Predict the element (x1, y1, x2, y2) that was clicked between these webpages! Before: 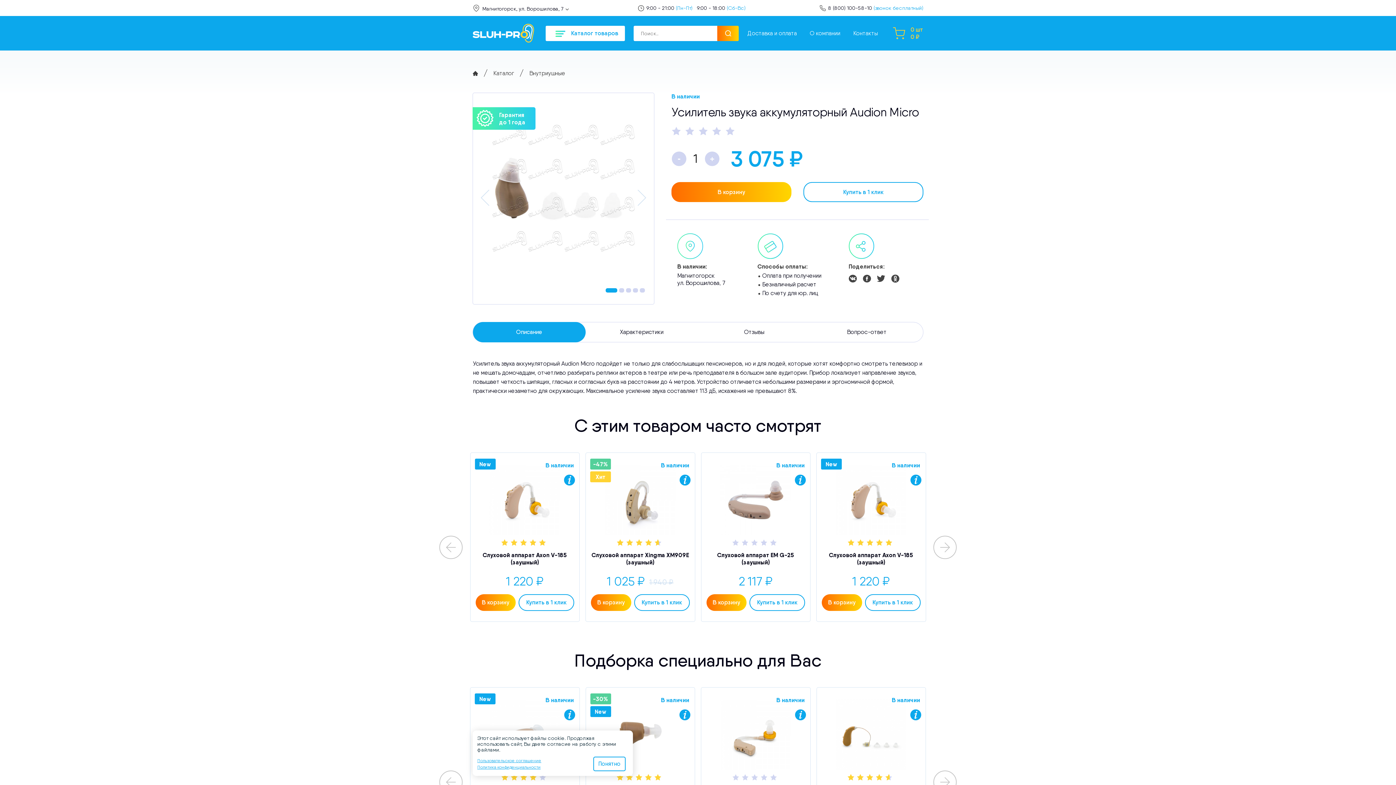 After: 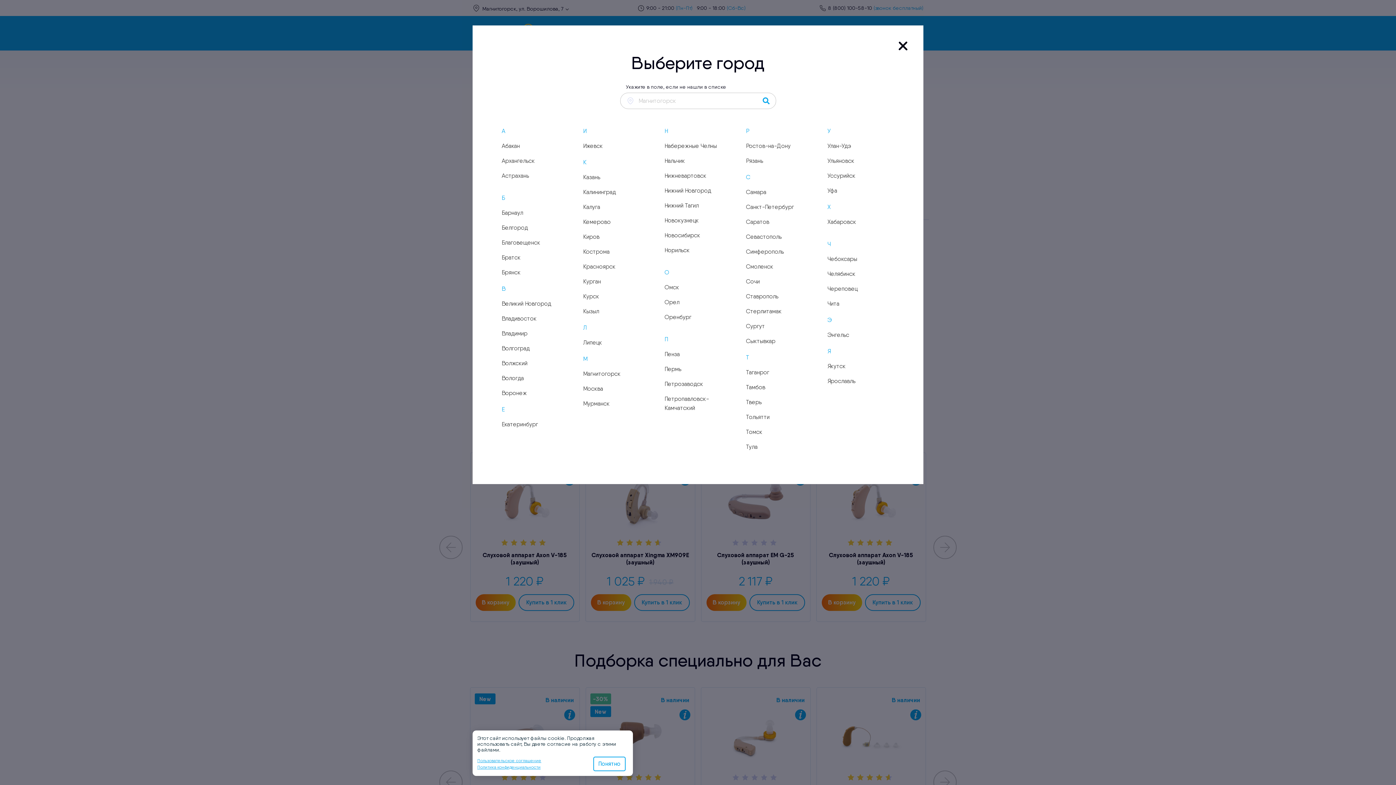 Action: label: Магнитогорск, ул. Ворошилова, 7  bbox: (482, 5, 569, 11)